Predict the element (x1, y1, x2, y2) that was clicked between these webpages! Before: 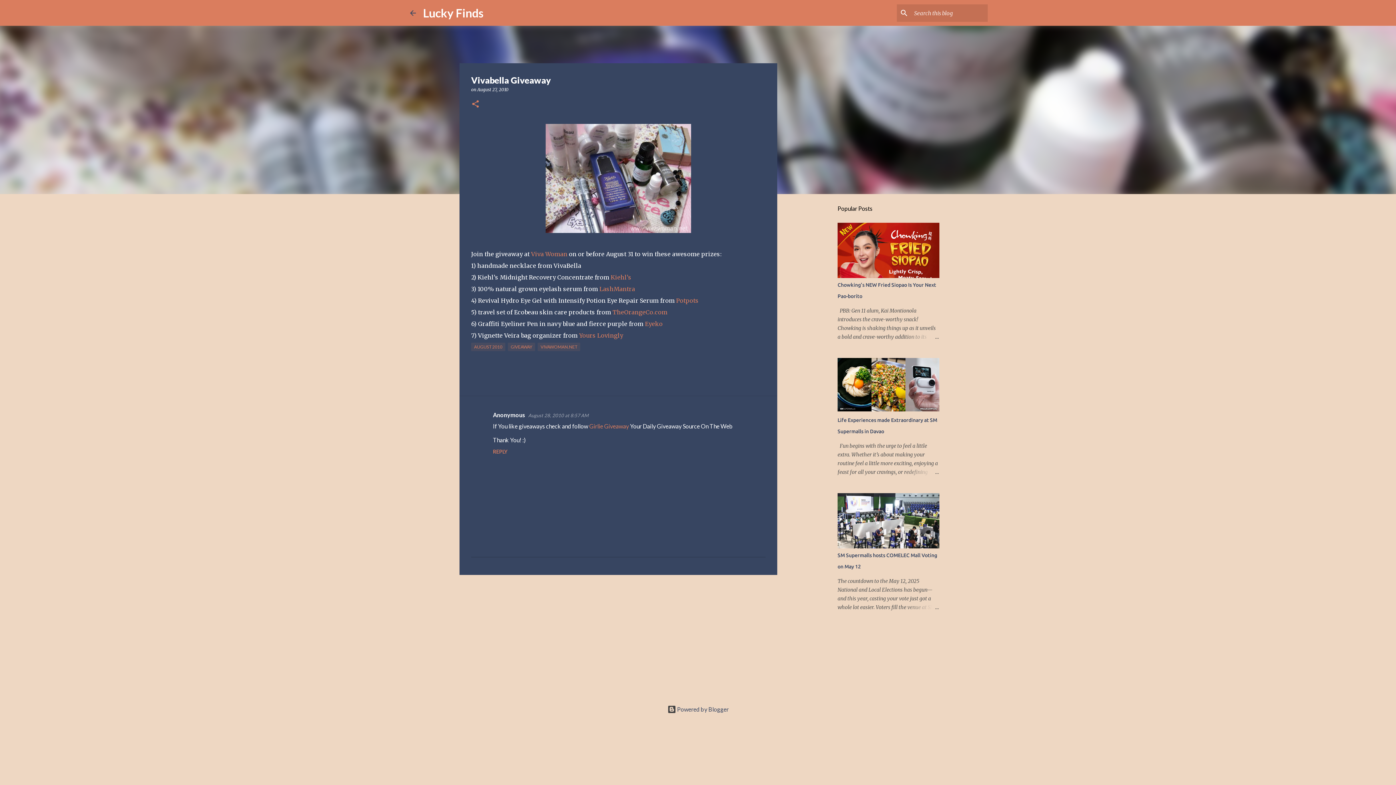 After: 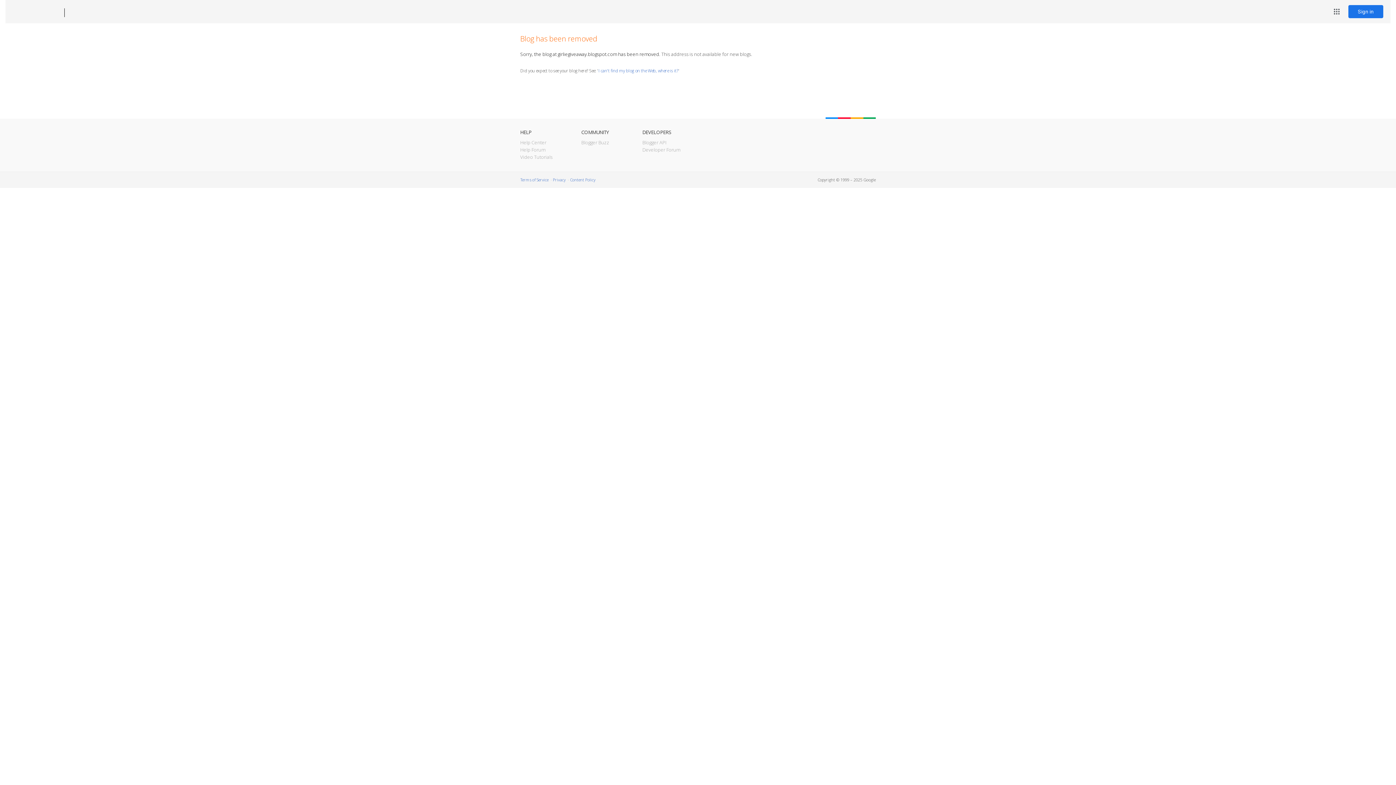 Action: bbox: (589, 422, 629, 429) label: Girlie Giveaway